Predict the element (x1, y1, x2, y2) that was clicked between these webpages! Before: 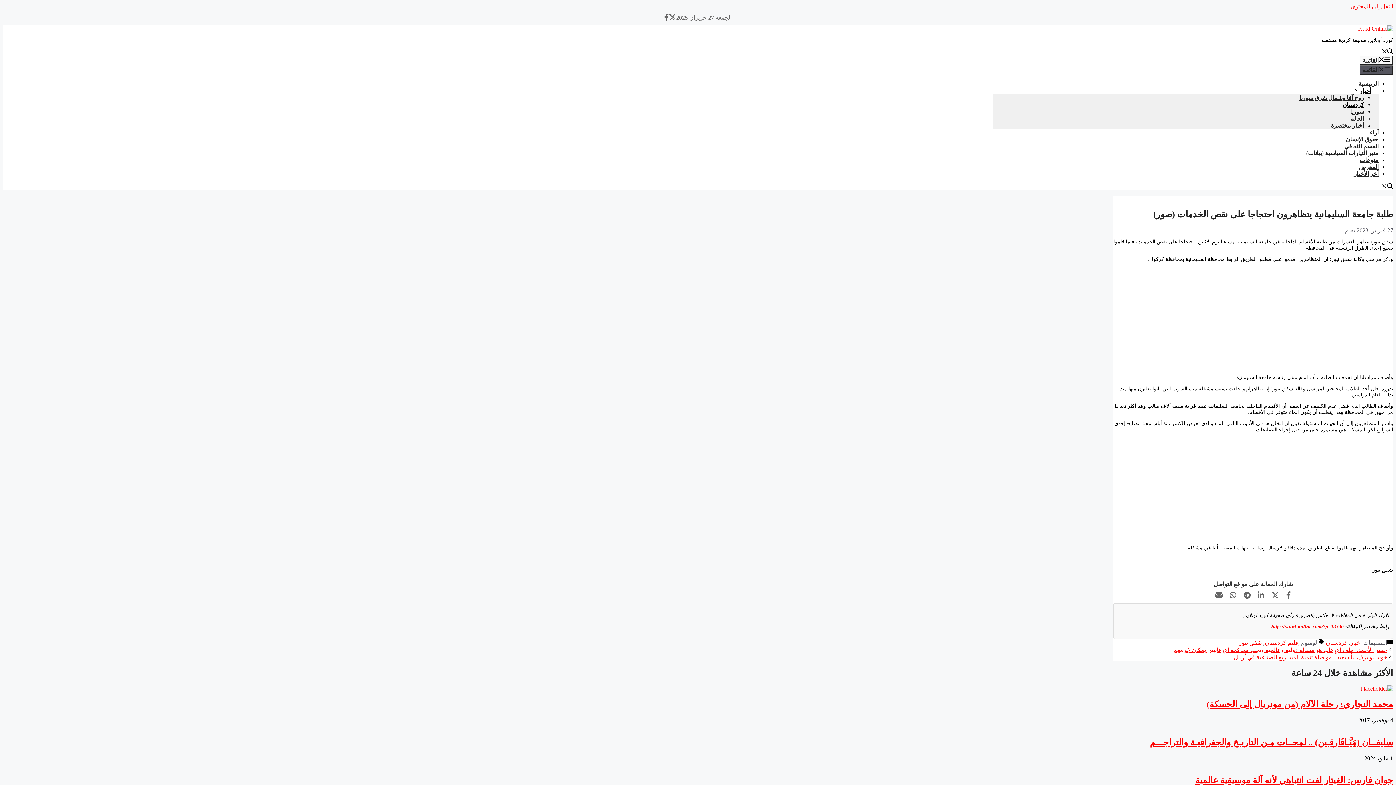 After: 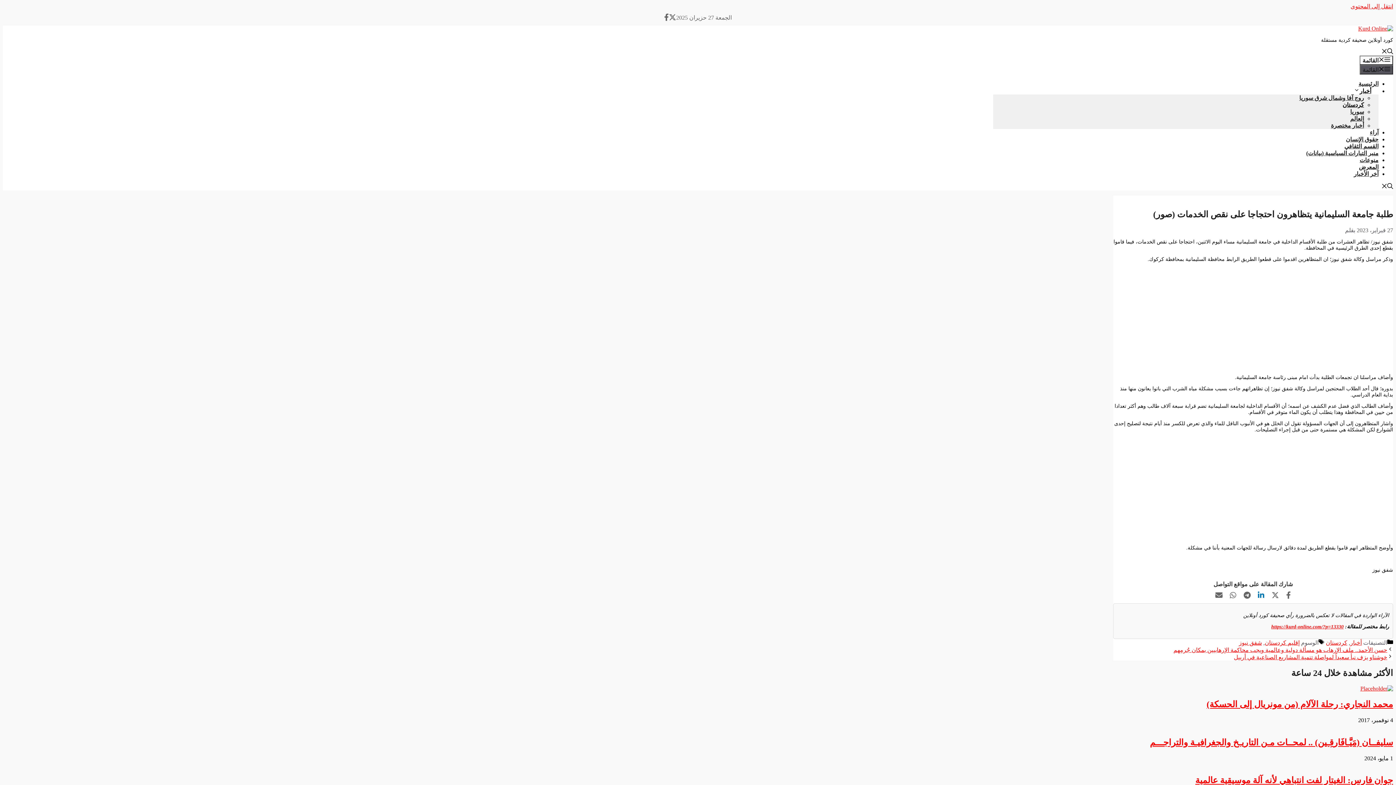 Action: bbox: (1258, 591, 1264, 600)